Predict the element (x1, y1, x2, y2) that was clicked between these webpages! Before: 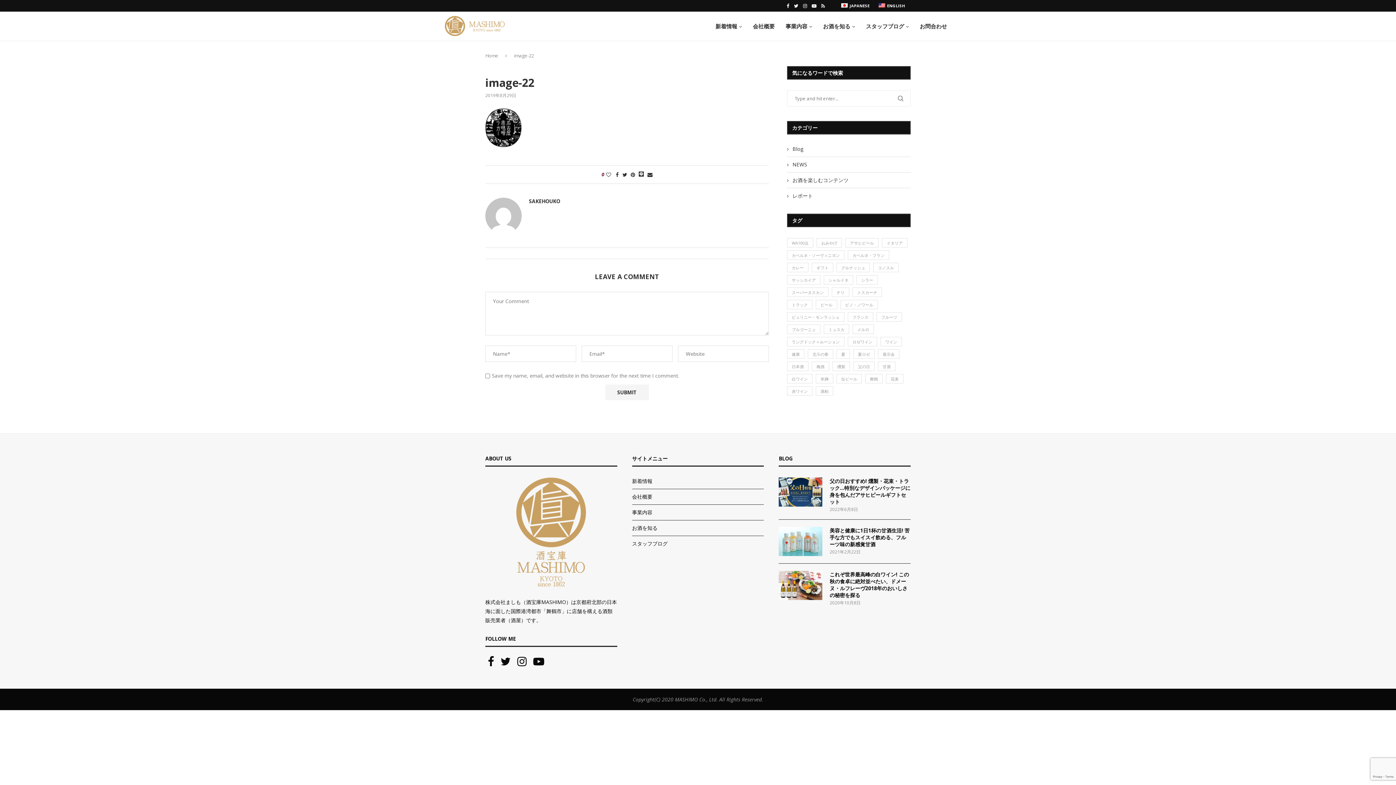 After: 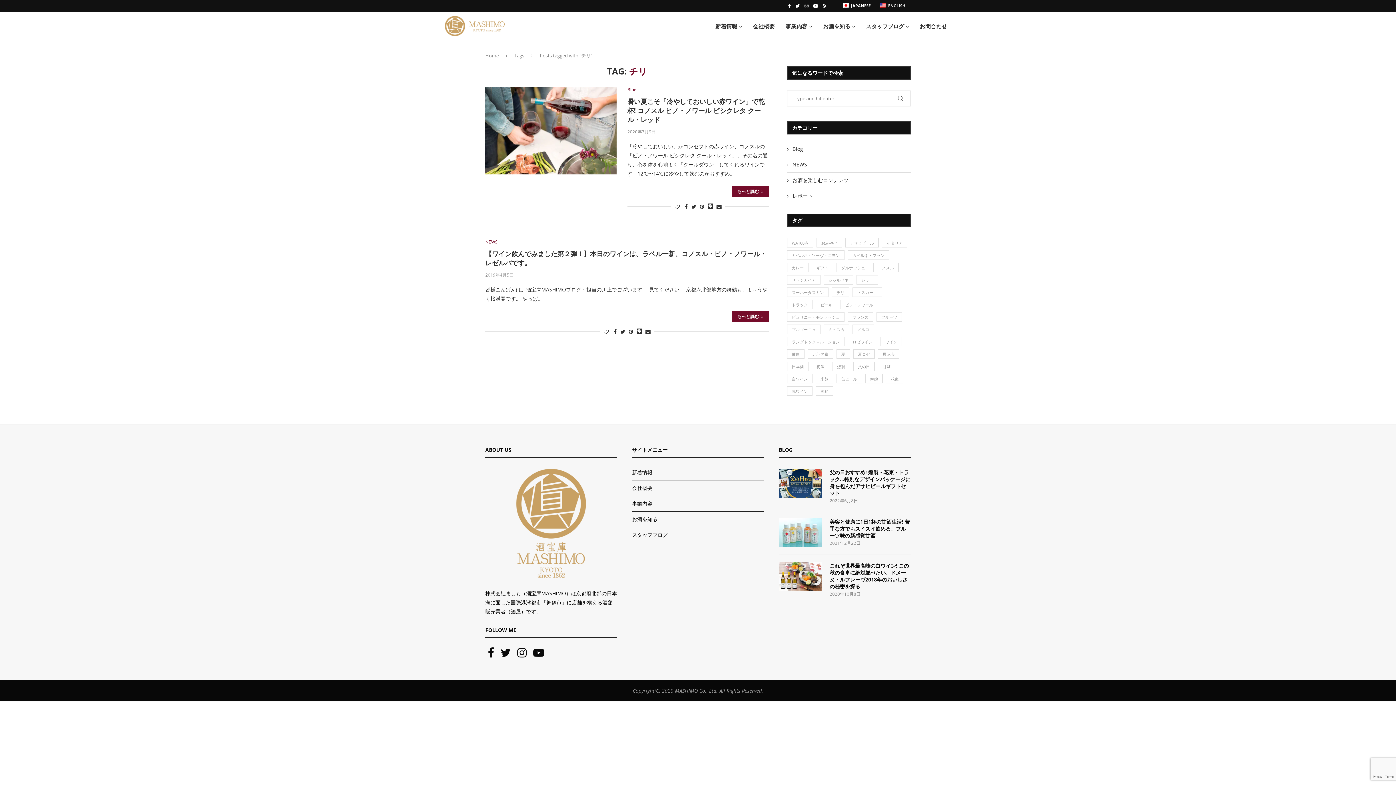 Action: bbox: (832, 287, 849, 297) label: チリ (2個の項目)